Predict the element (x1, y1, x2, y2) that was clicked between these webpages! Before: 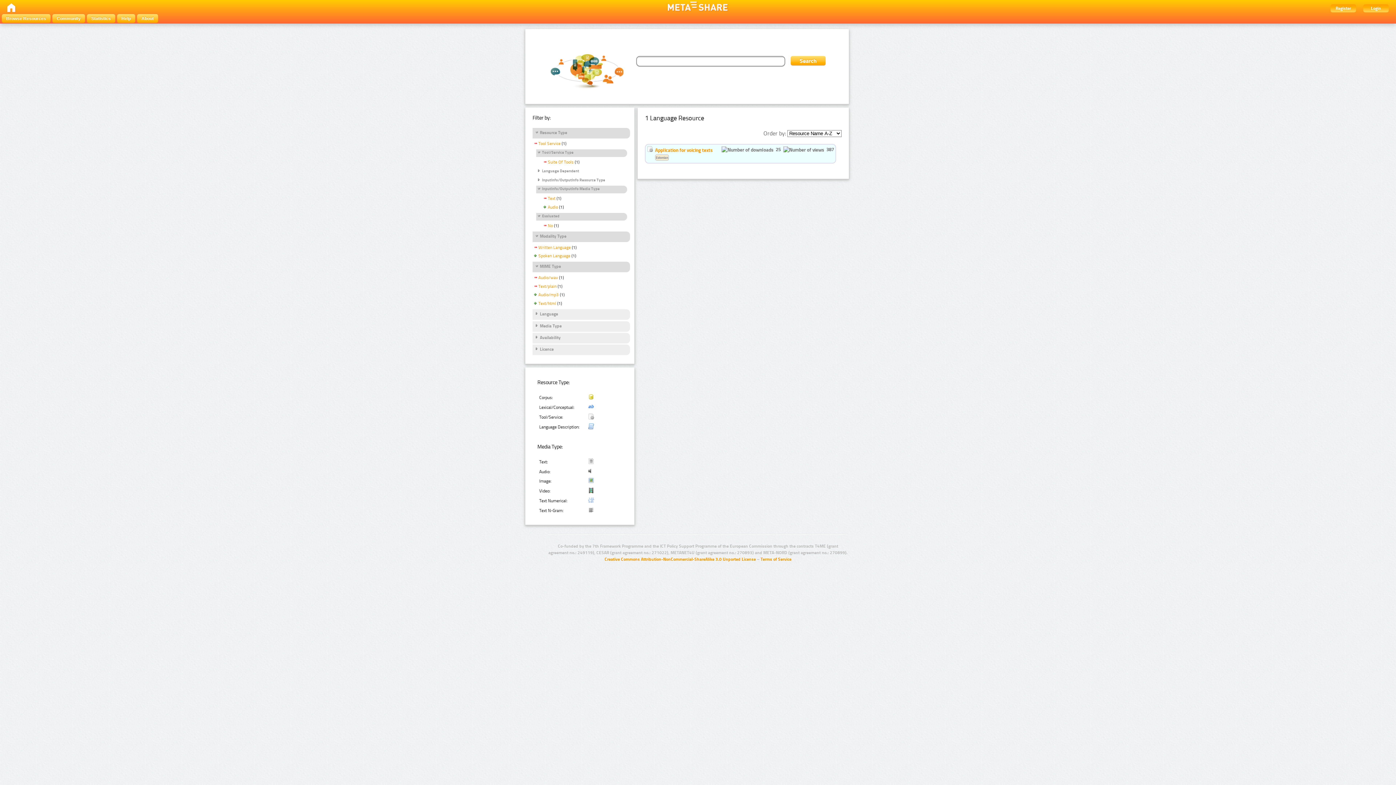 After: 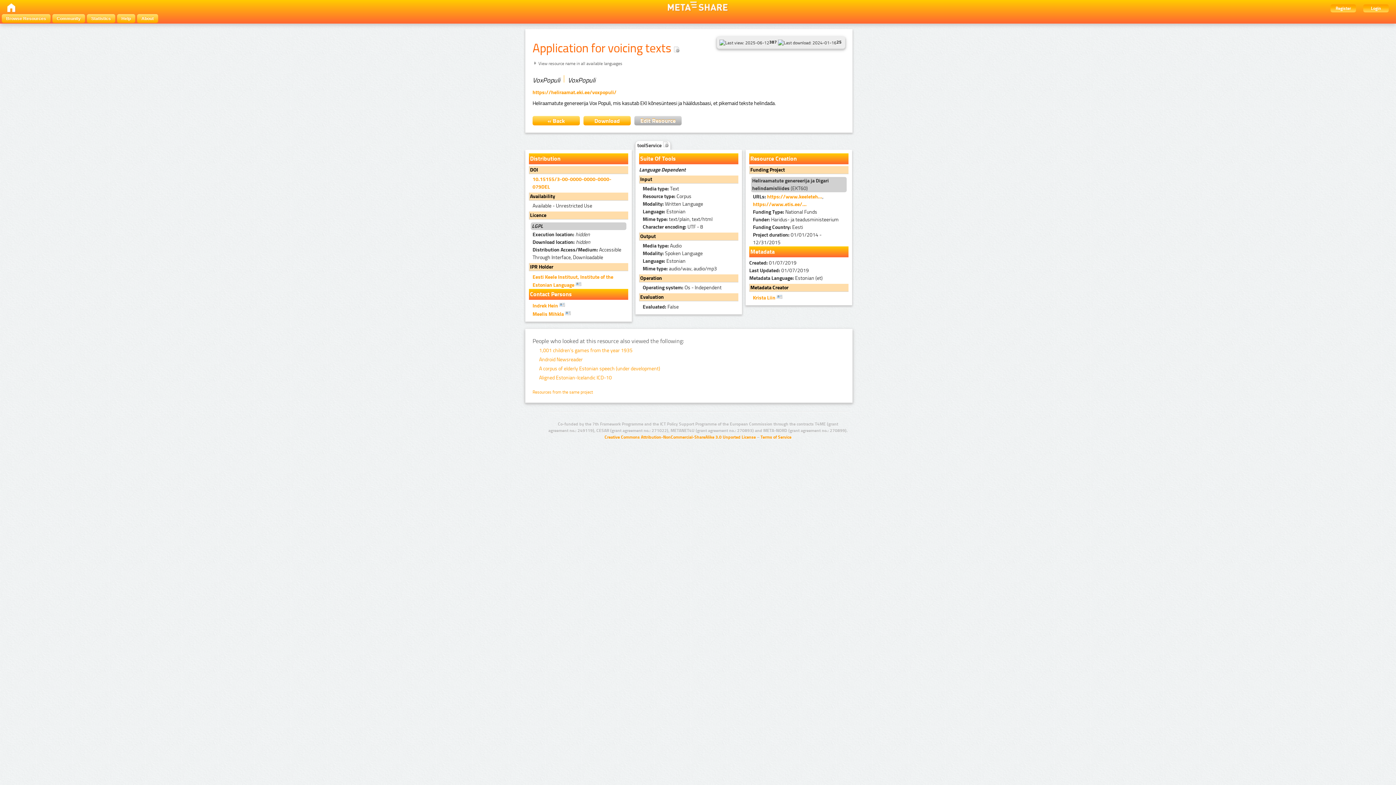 Action: bbox: (655, 147, 712, 153) label: Application for voicing texts